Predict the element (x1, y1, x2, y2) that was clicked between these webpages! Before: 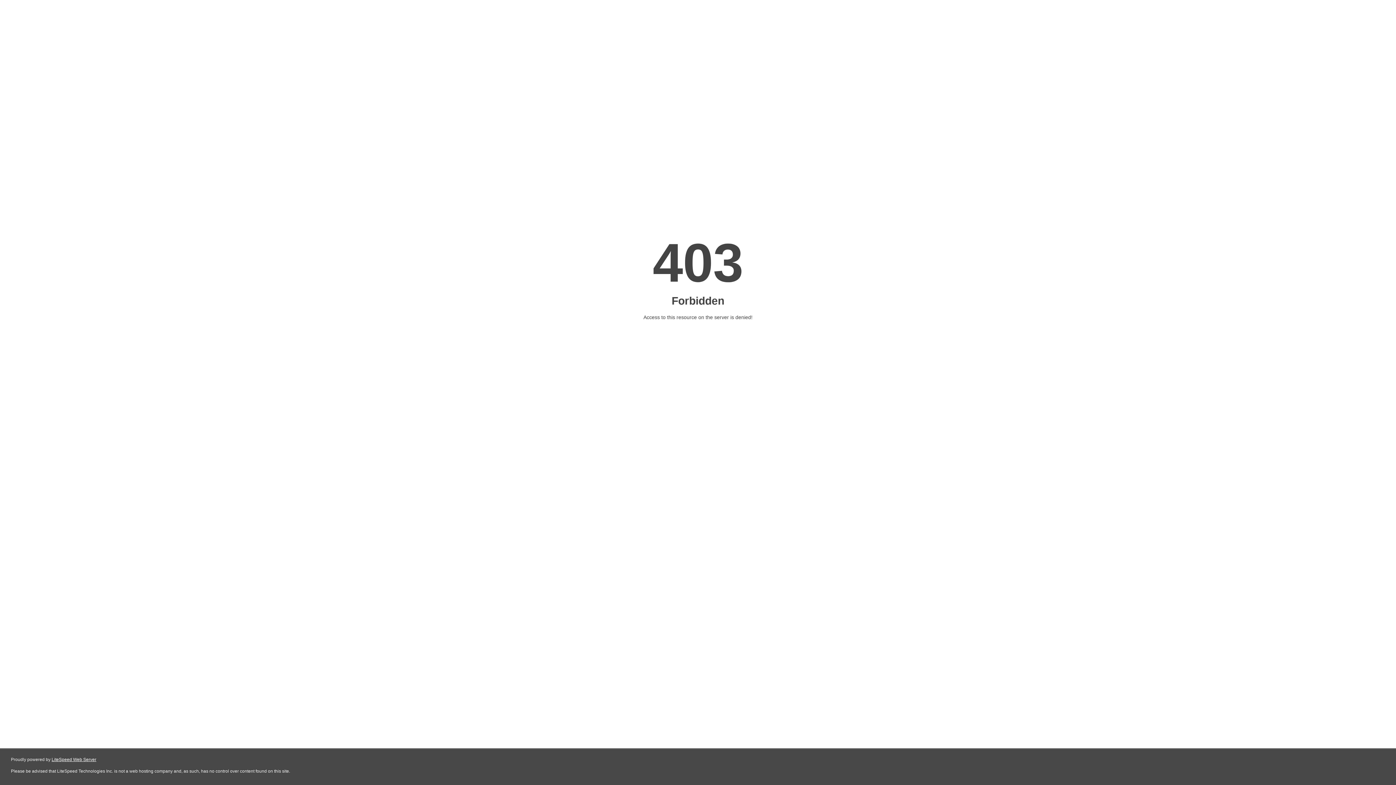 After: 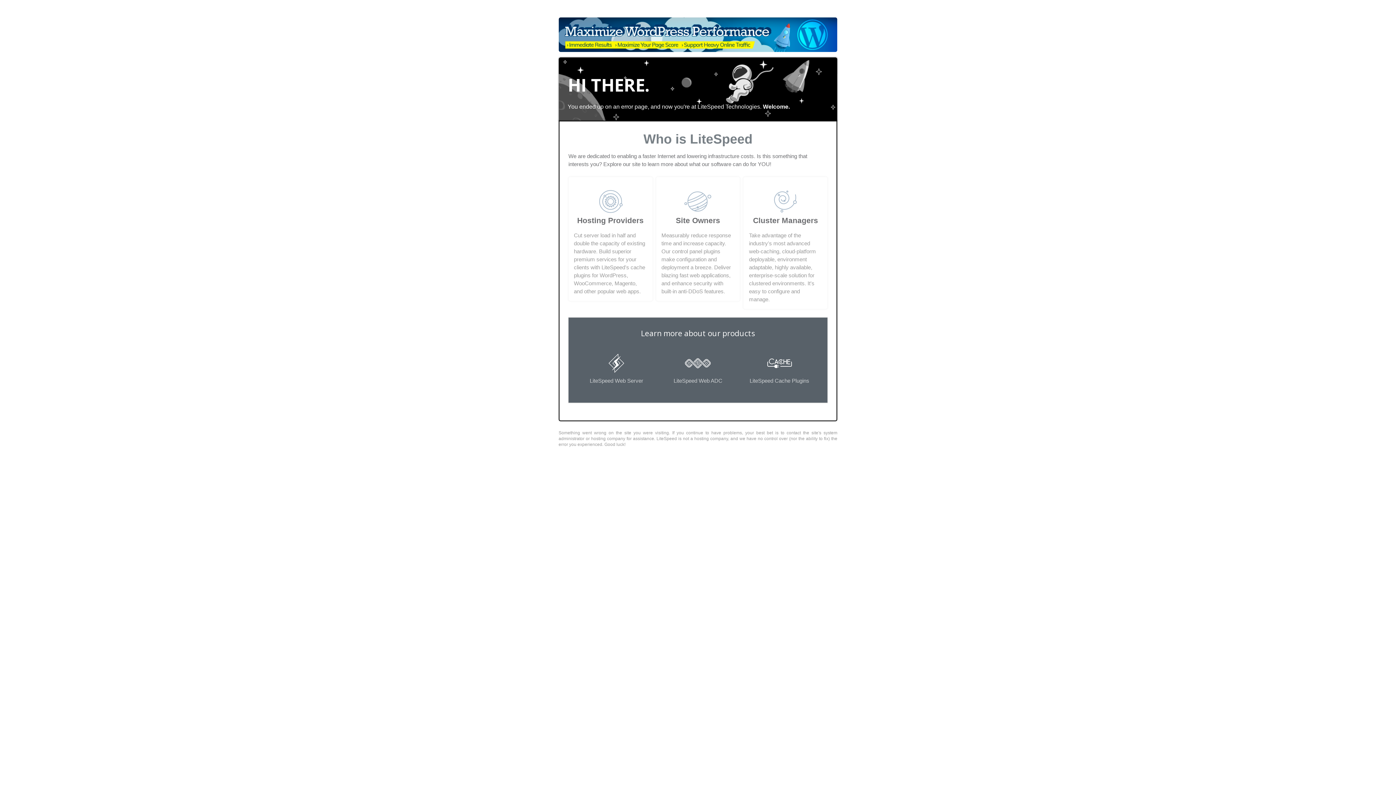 Action: bbox: (51, 757, 96, 762) label: LiteSpeed Web Server